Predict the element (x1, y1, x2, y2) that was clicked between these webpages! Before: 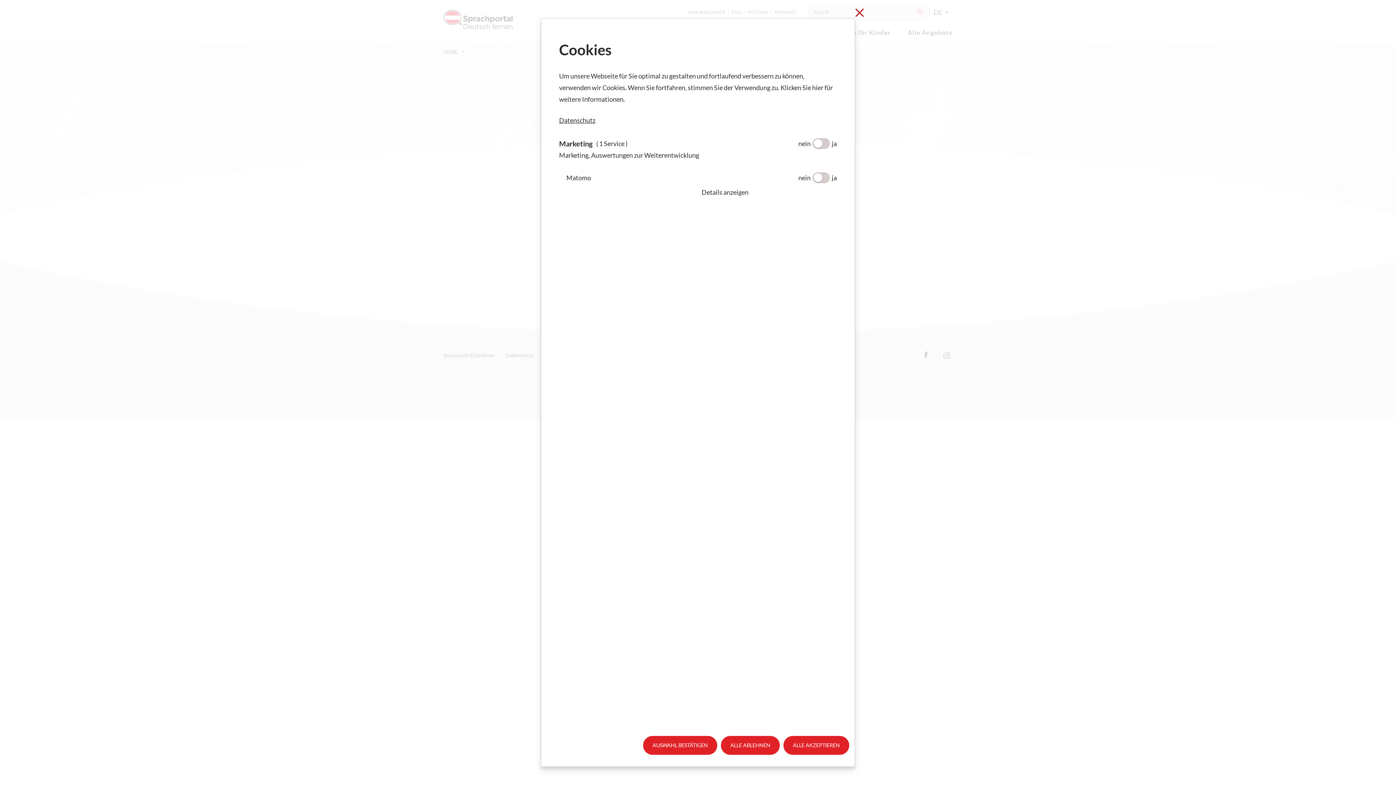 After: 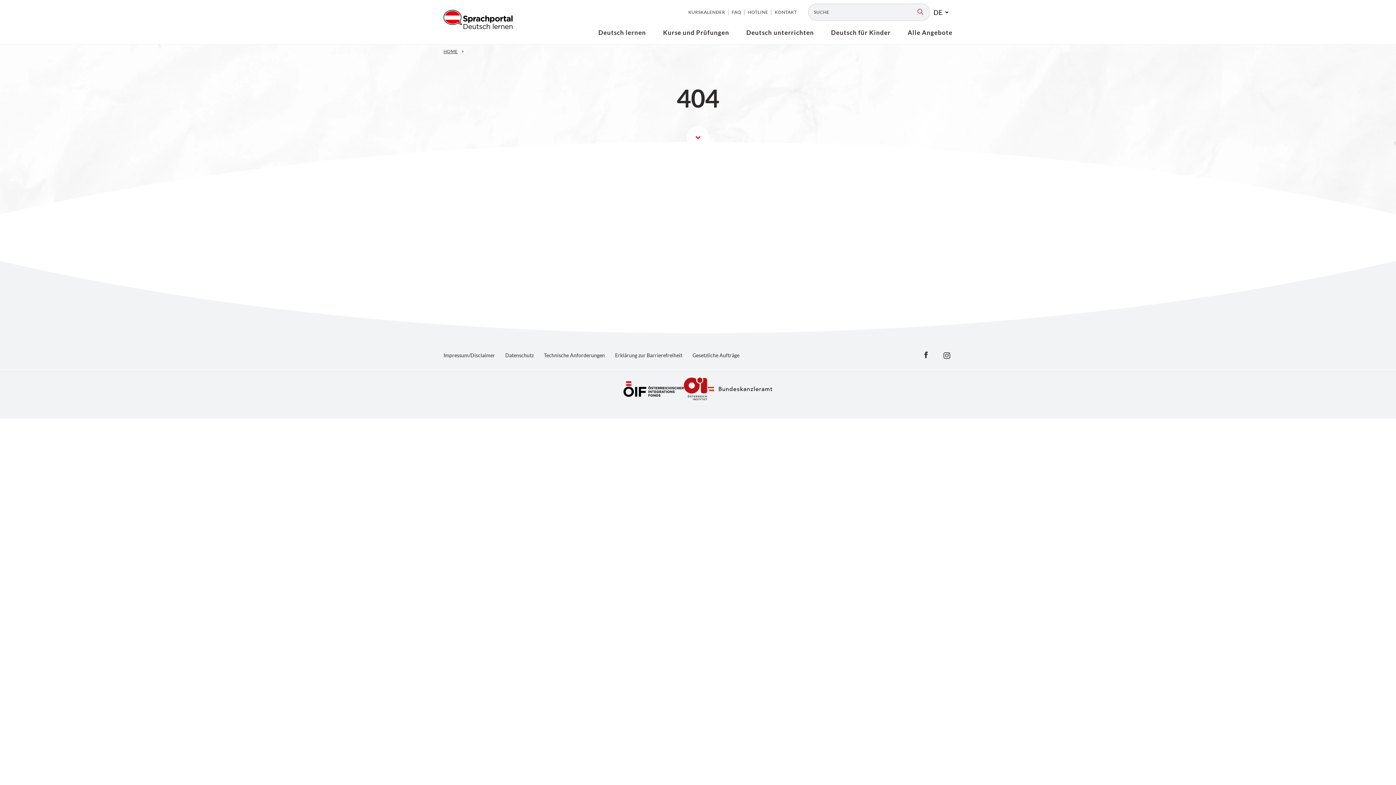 Action: label: AUSWAHL BESTÄTIGEN bbox: (643, 736, 717, 755)